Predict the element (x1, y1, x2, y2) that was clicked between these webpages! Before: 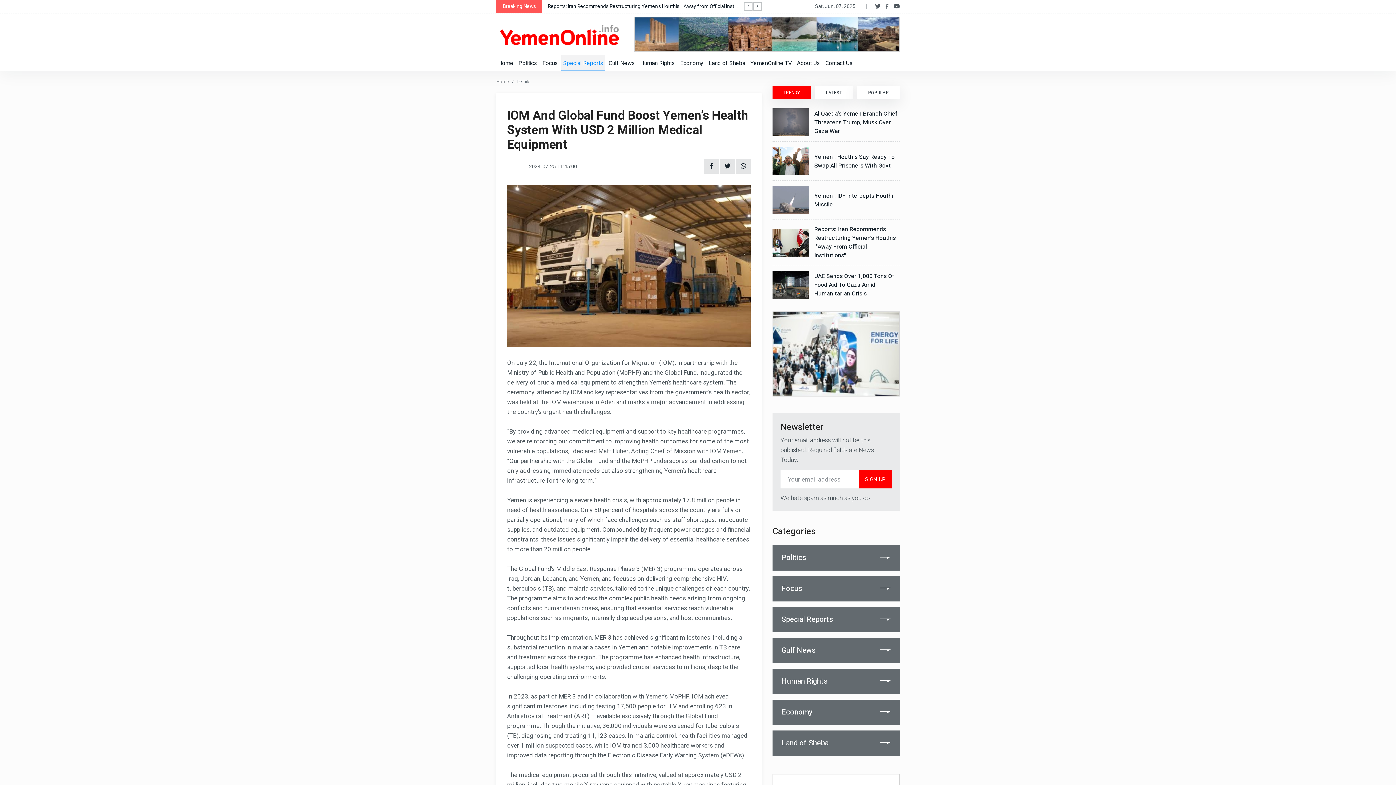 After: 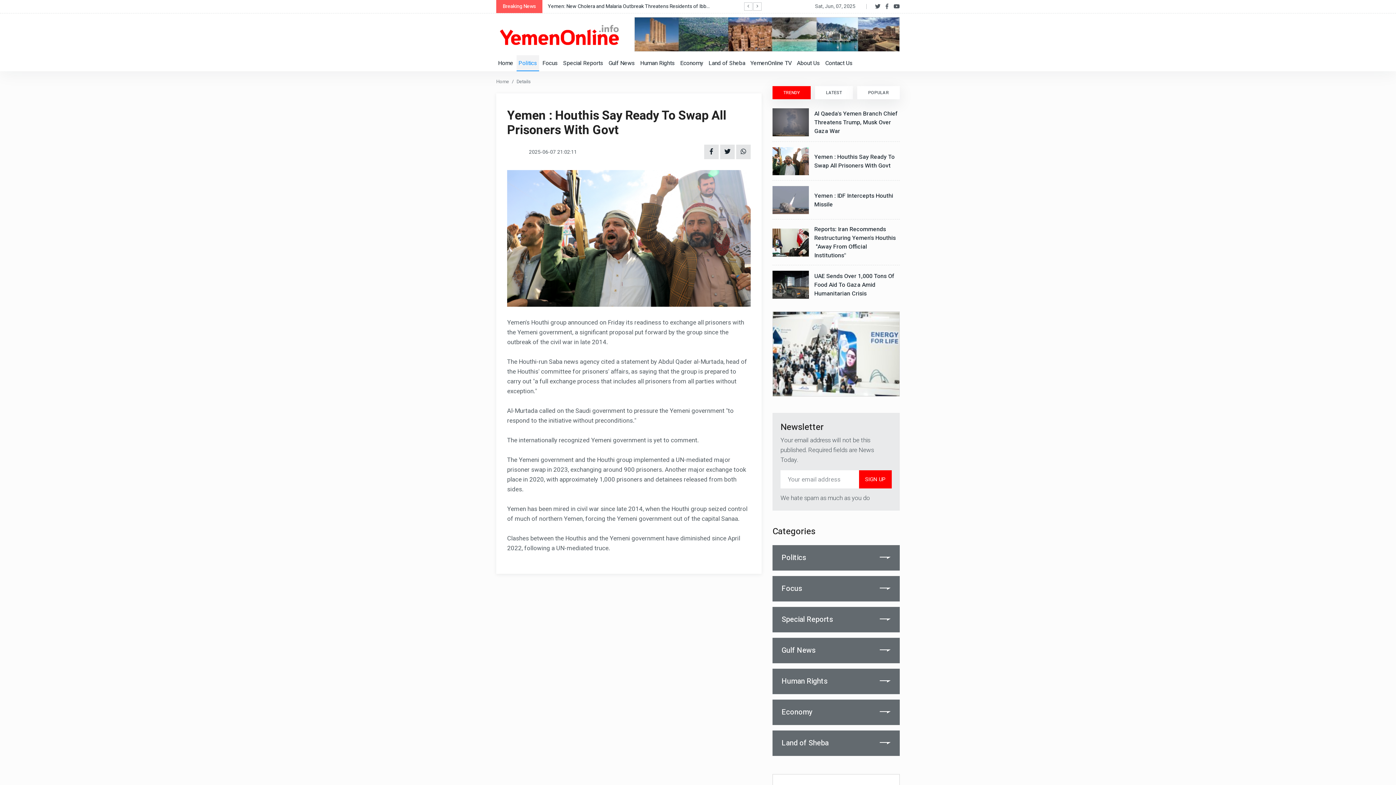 Action: label: Yemen : Houthis Say Ready To Swap All Prisoners With Govt bbox: (814, 152, 894, 170)